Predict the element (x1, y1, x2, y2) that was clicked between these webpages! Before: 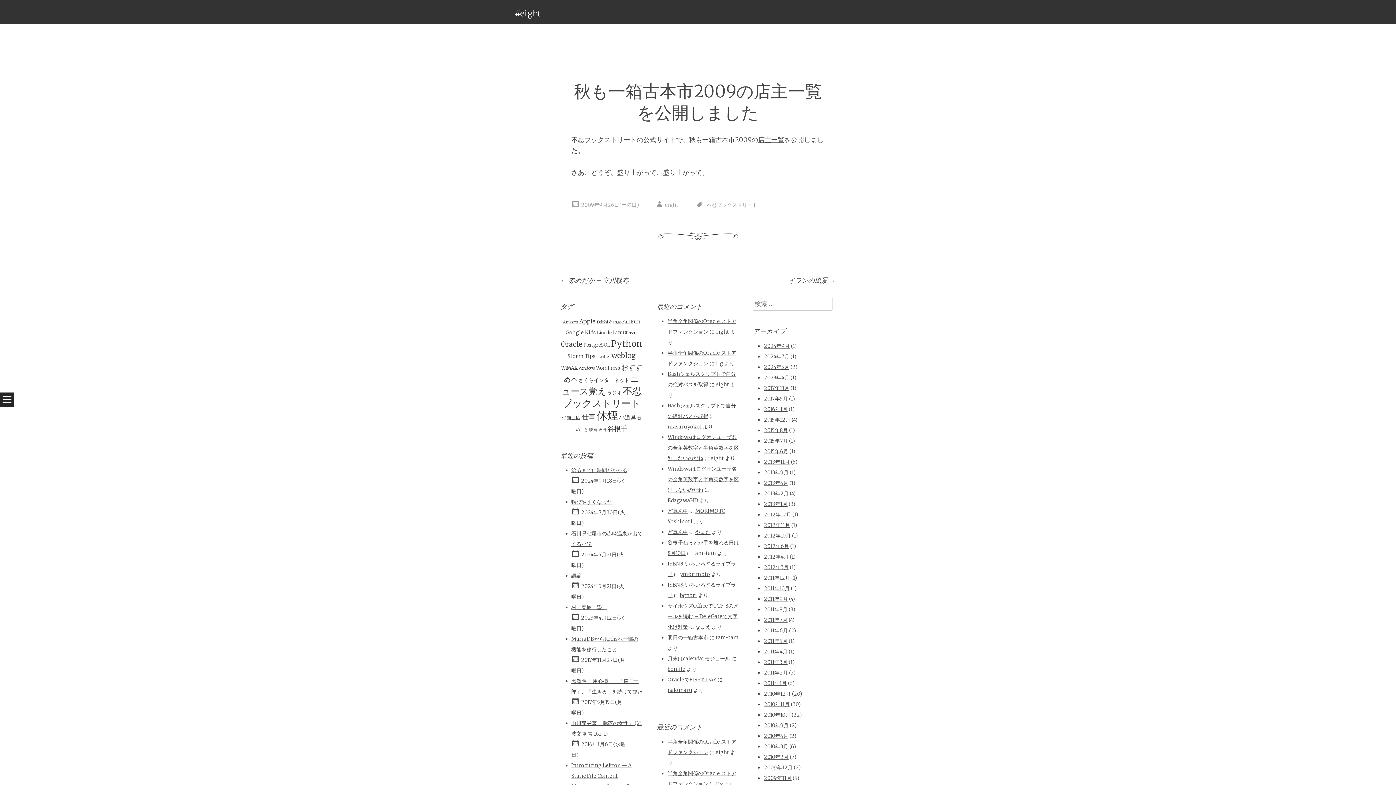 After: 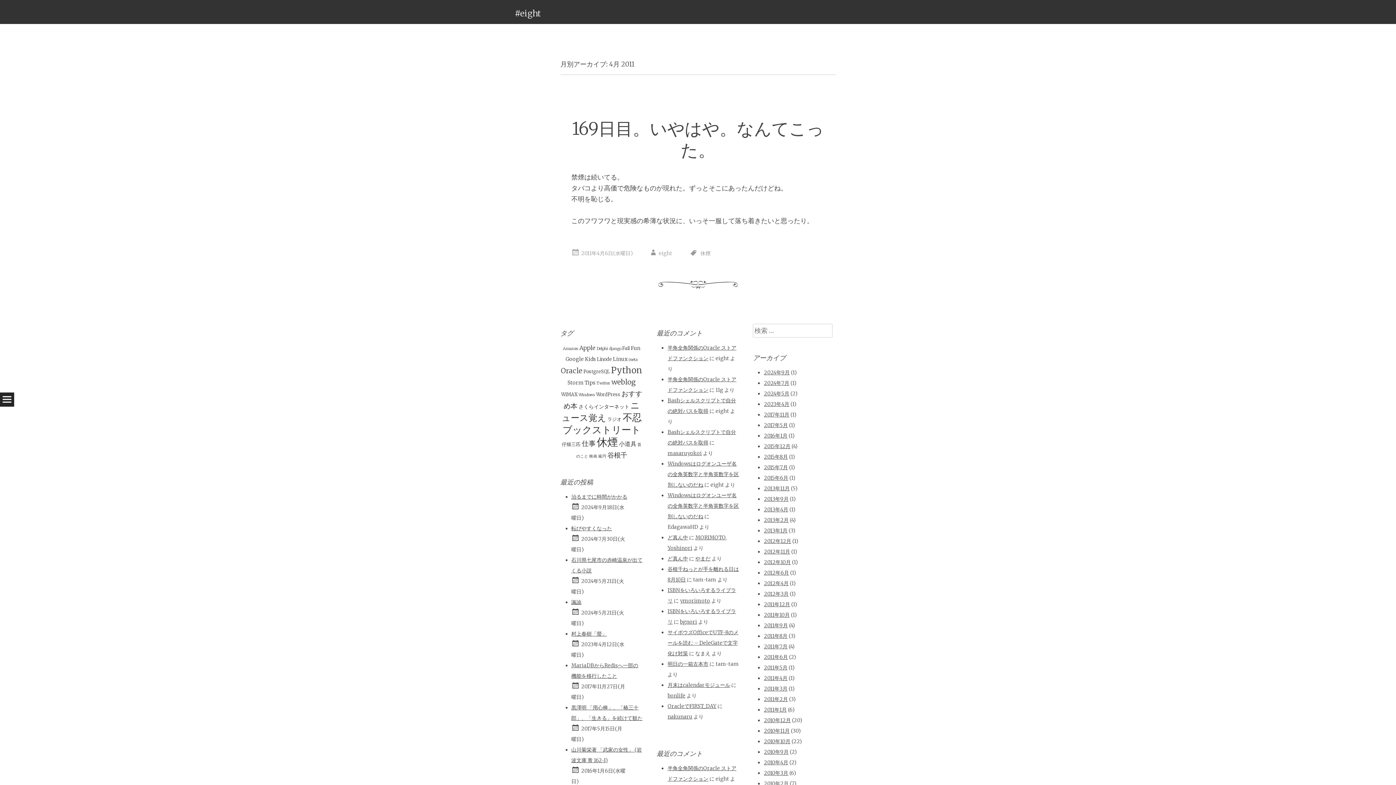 Action: bbox: (764, 648, 787, 655) label: 2011年4月